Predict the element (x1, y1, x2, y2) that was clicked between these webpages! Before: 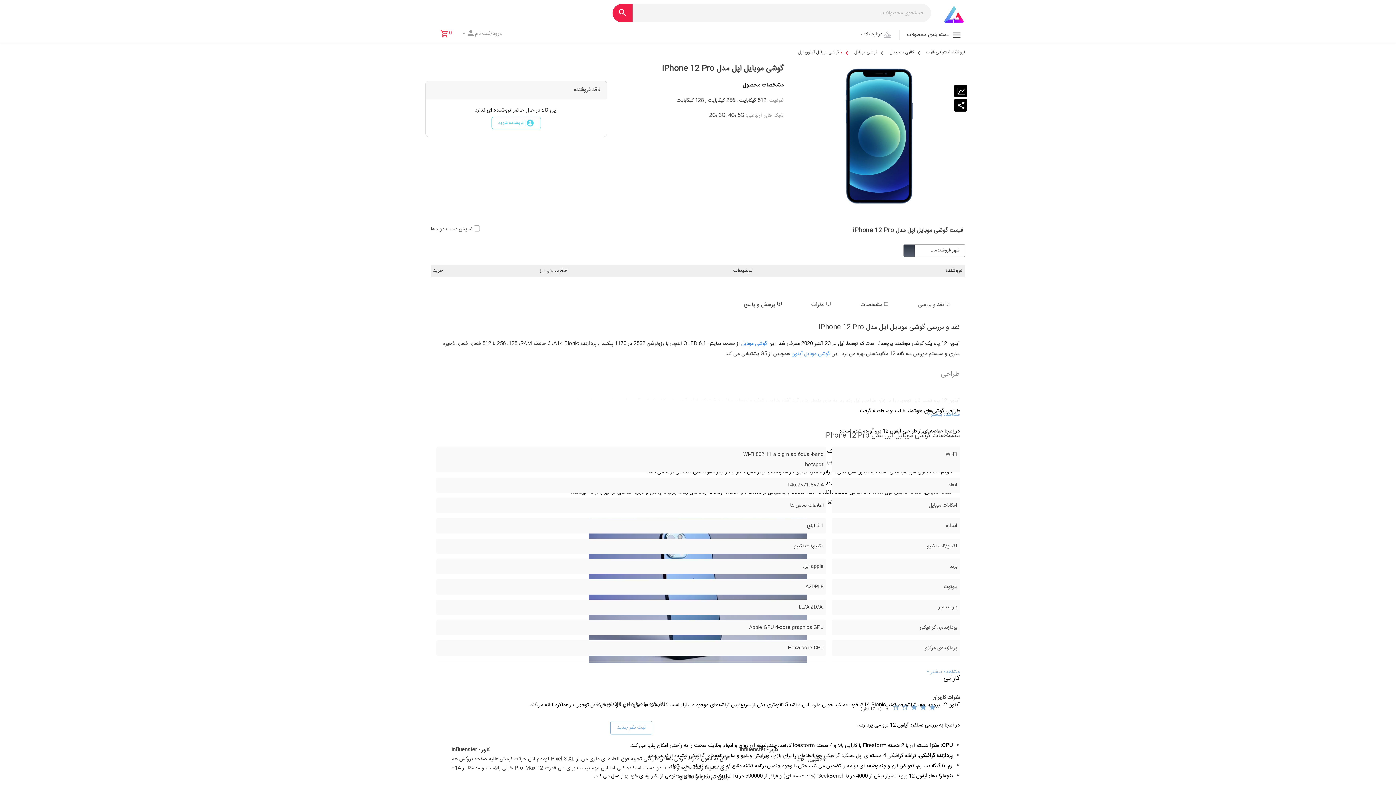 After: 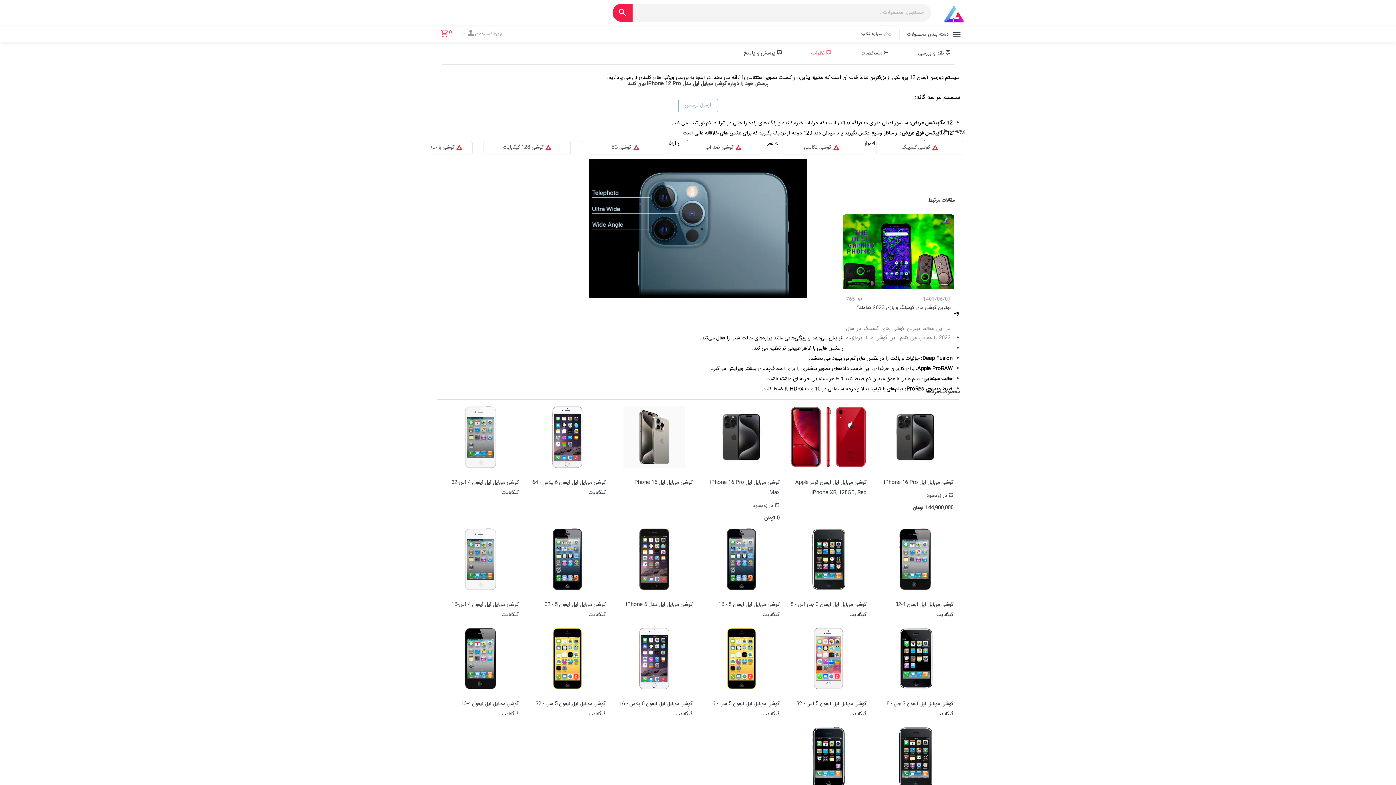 Action: label: پرسش و پاسخ bbox: (729, 297, 796, 312)